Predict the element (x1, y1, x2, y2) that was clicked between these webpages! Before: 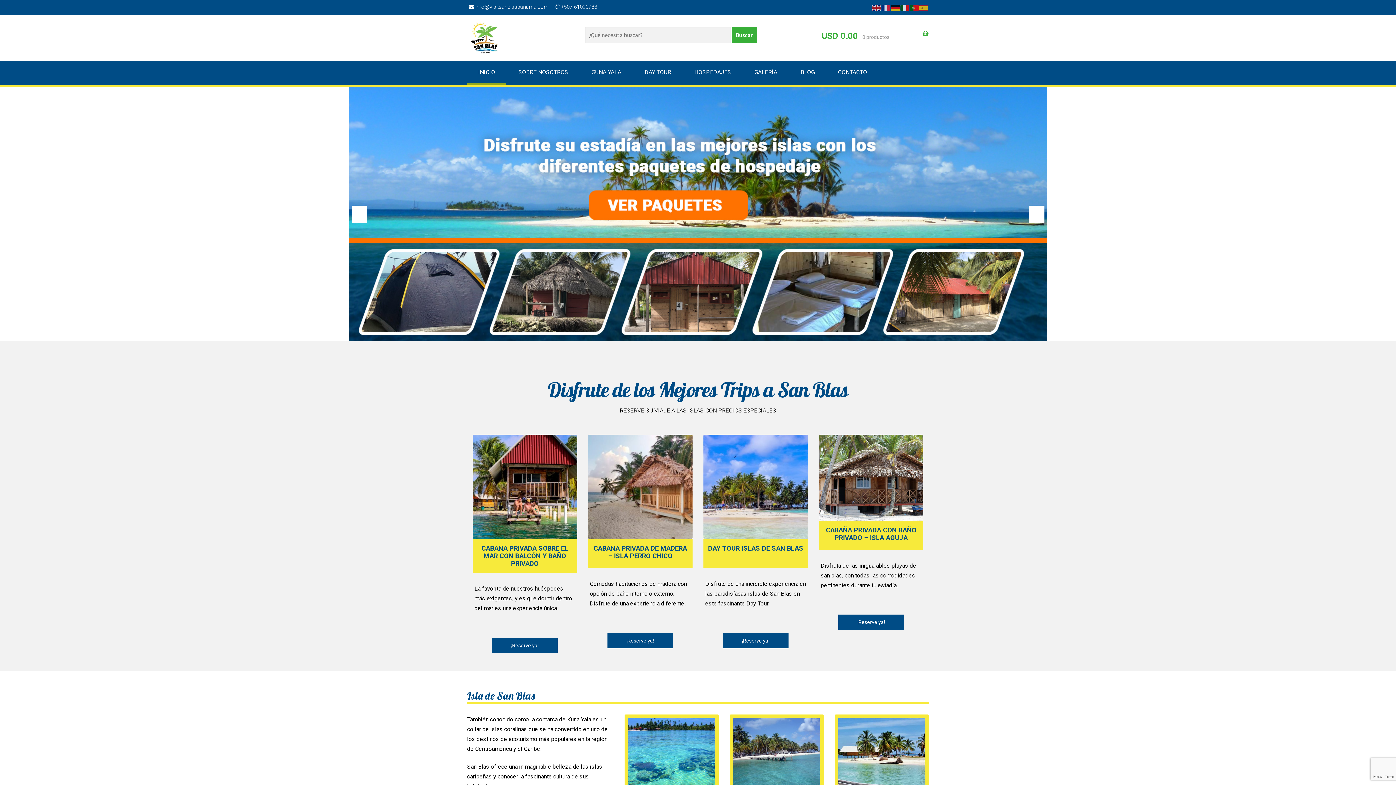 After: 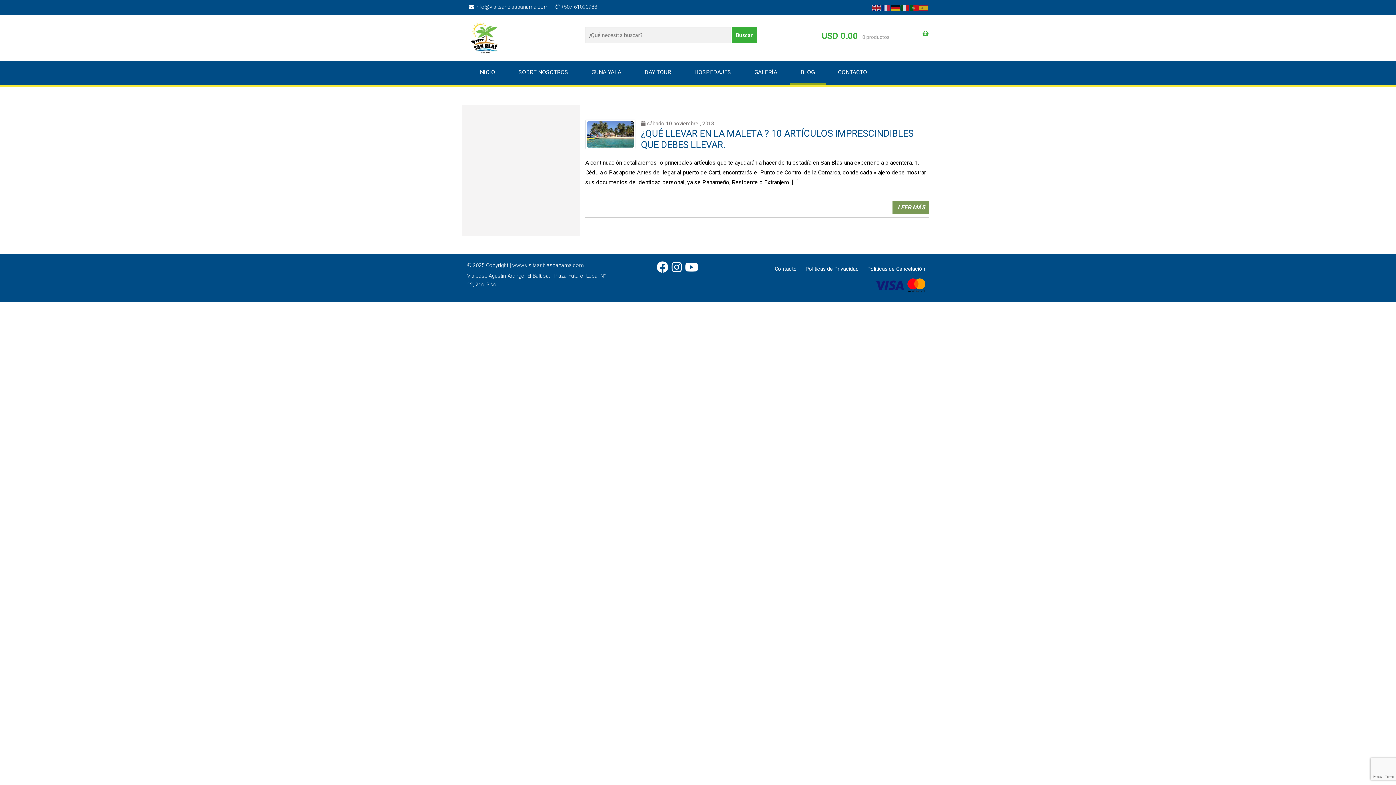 Action: bbox: (789, 61, 825, 83) label: BLOG